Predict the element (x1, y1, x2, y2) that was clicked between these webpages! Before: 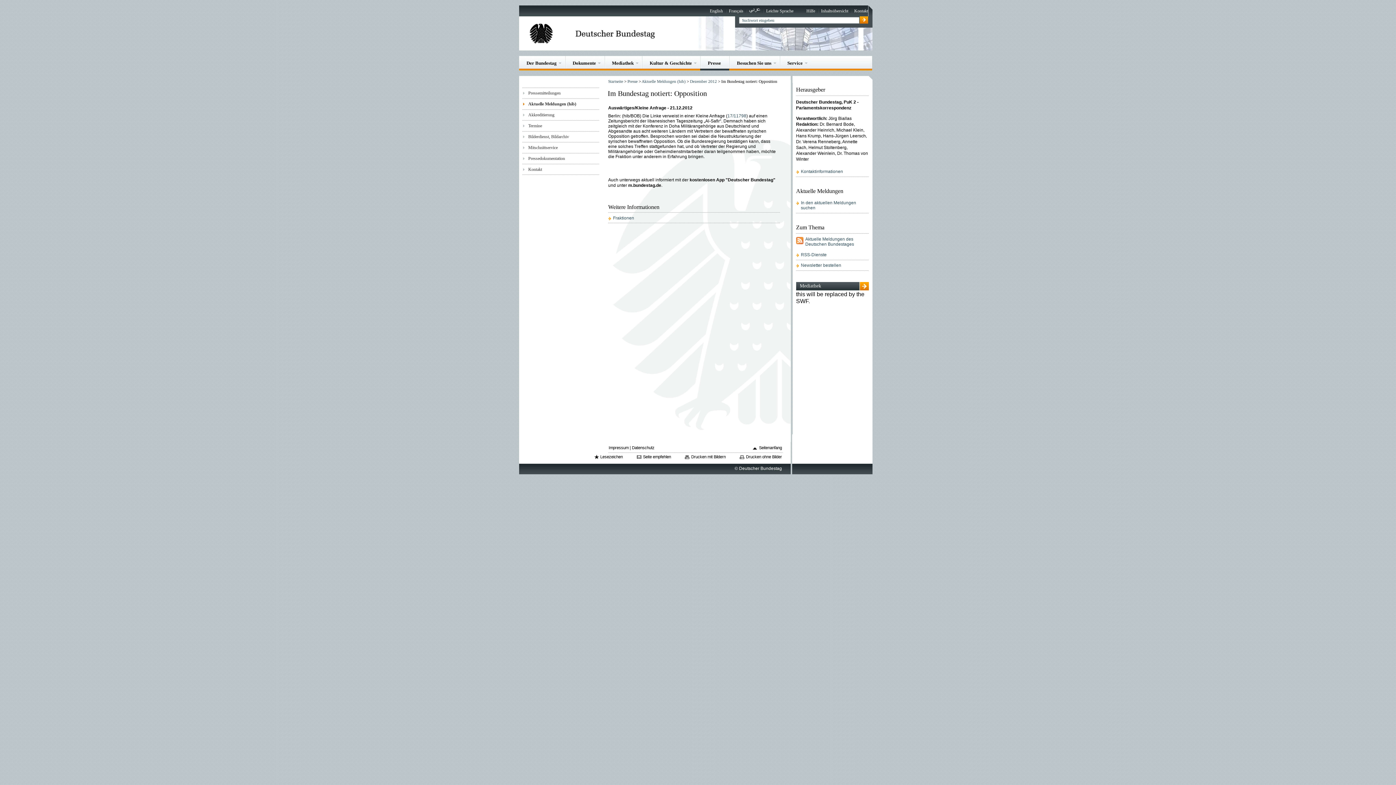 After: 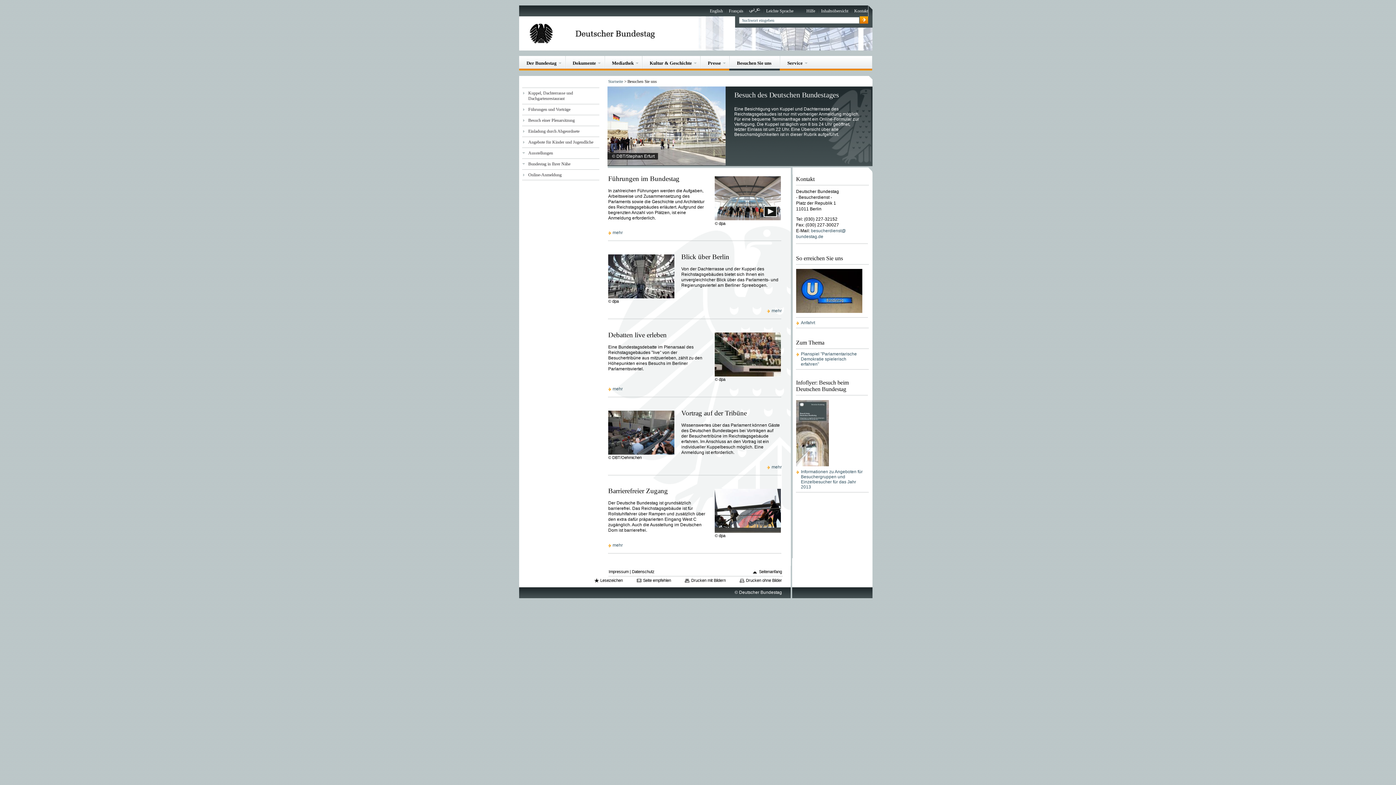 Action: label: Besuchen Sie uns bbox: (737, 60, 776, 70)